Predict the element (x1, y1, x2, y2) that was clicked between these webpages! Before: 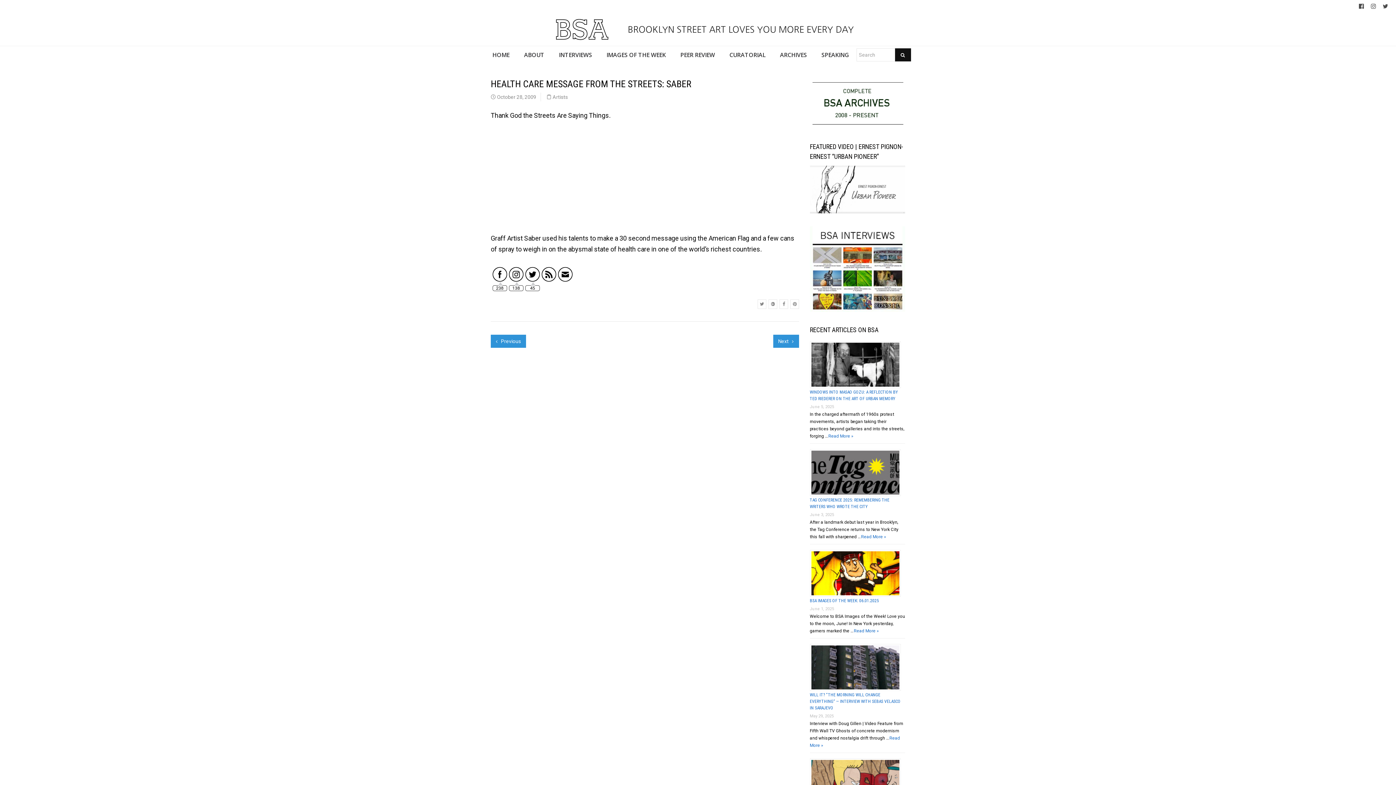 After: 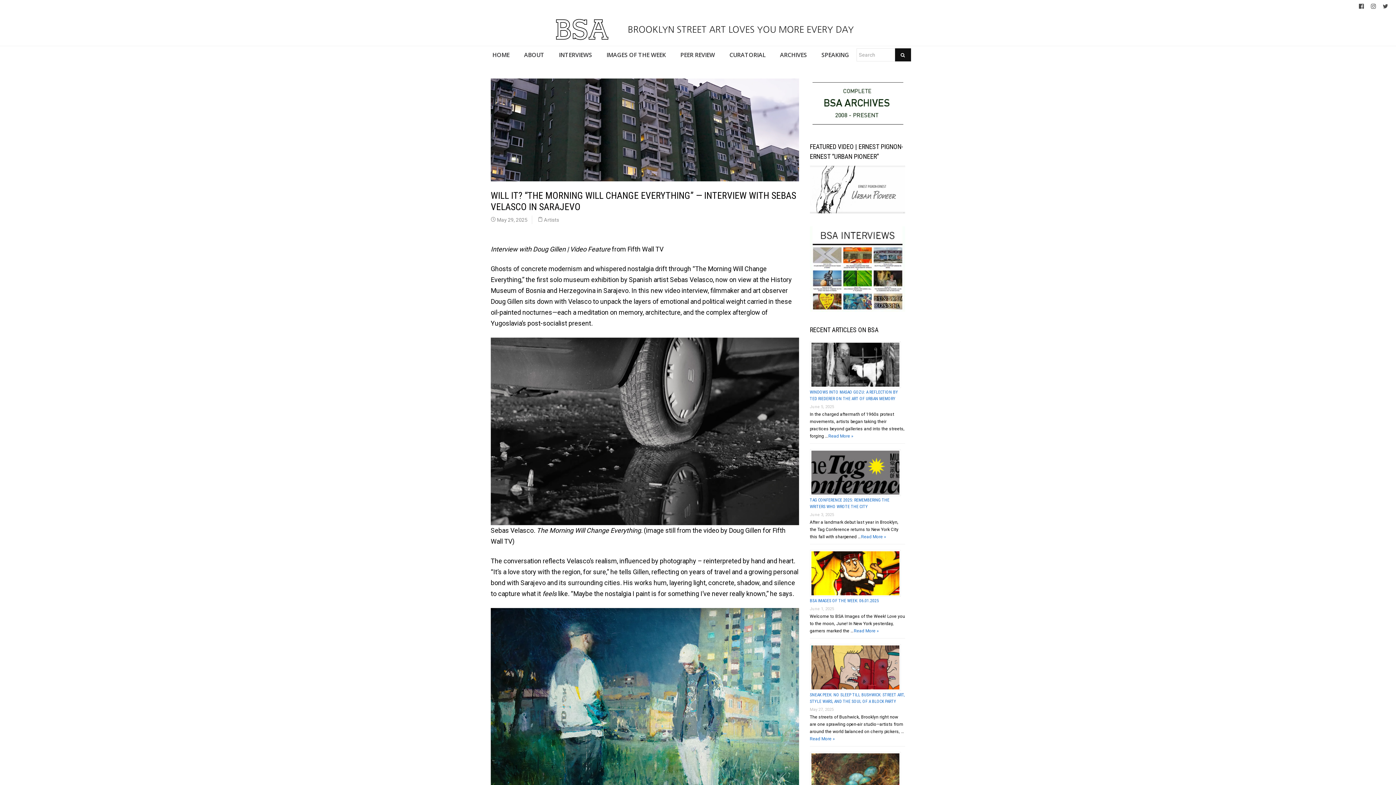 Action: bbox: (810, 644, 905, 691)